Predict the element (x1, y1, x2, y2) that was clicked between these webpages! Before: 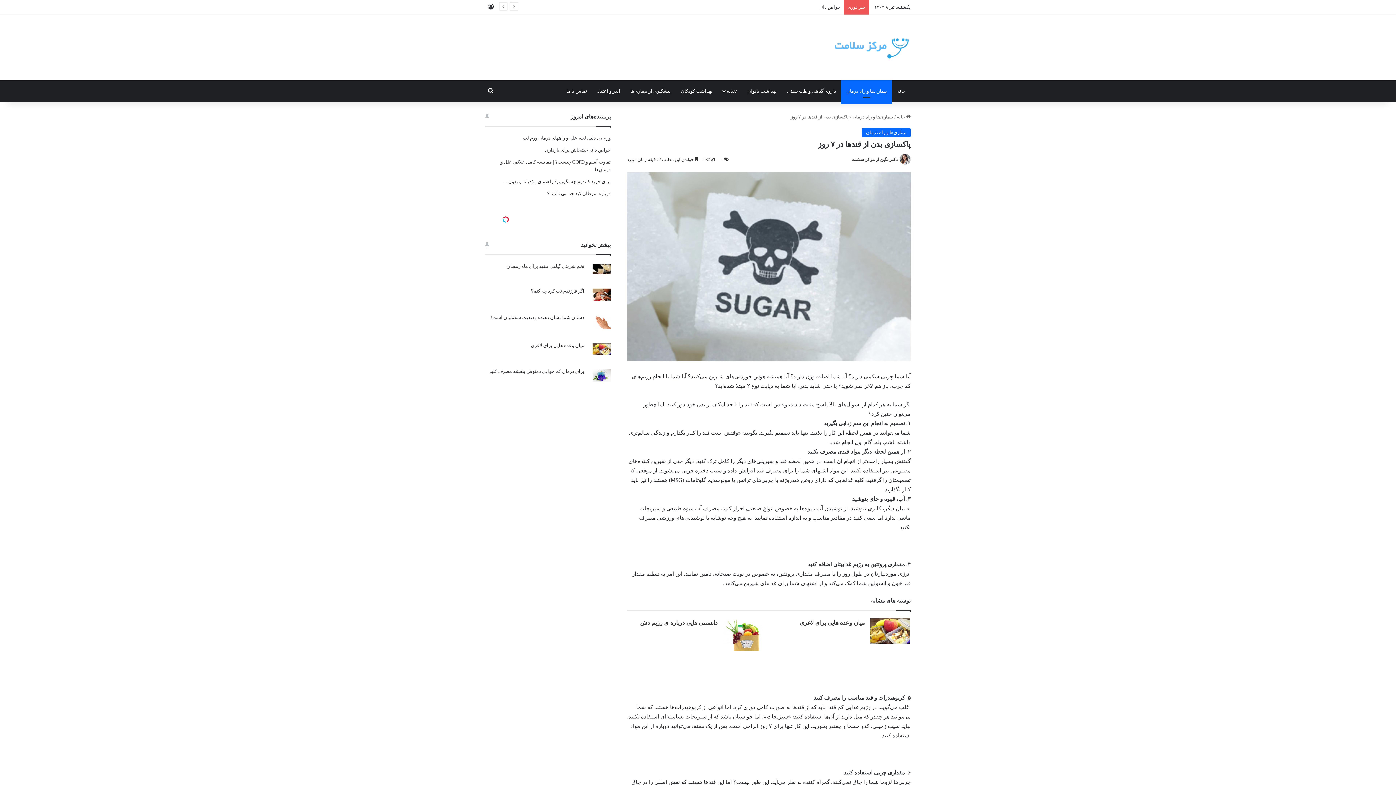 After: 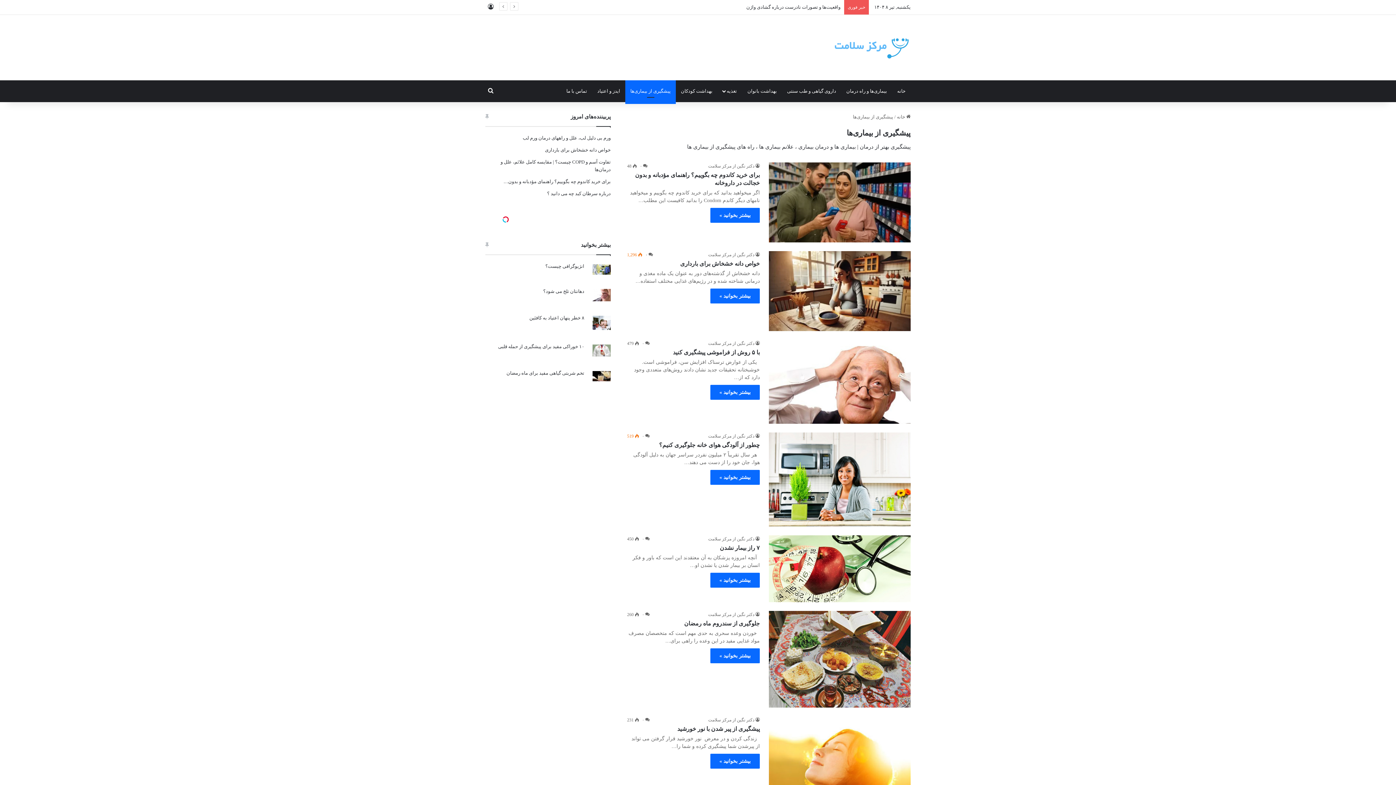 Action: label: پیشگیری از بیماری‌ها bbox: (625, 80, 676, 102)